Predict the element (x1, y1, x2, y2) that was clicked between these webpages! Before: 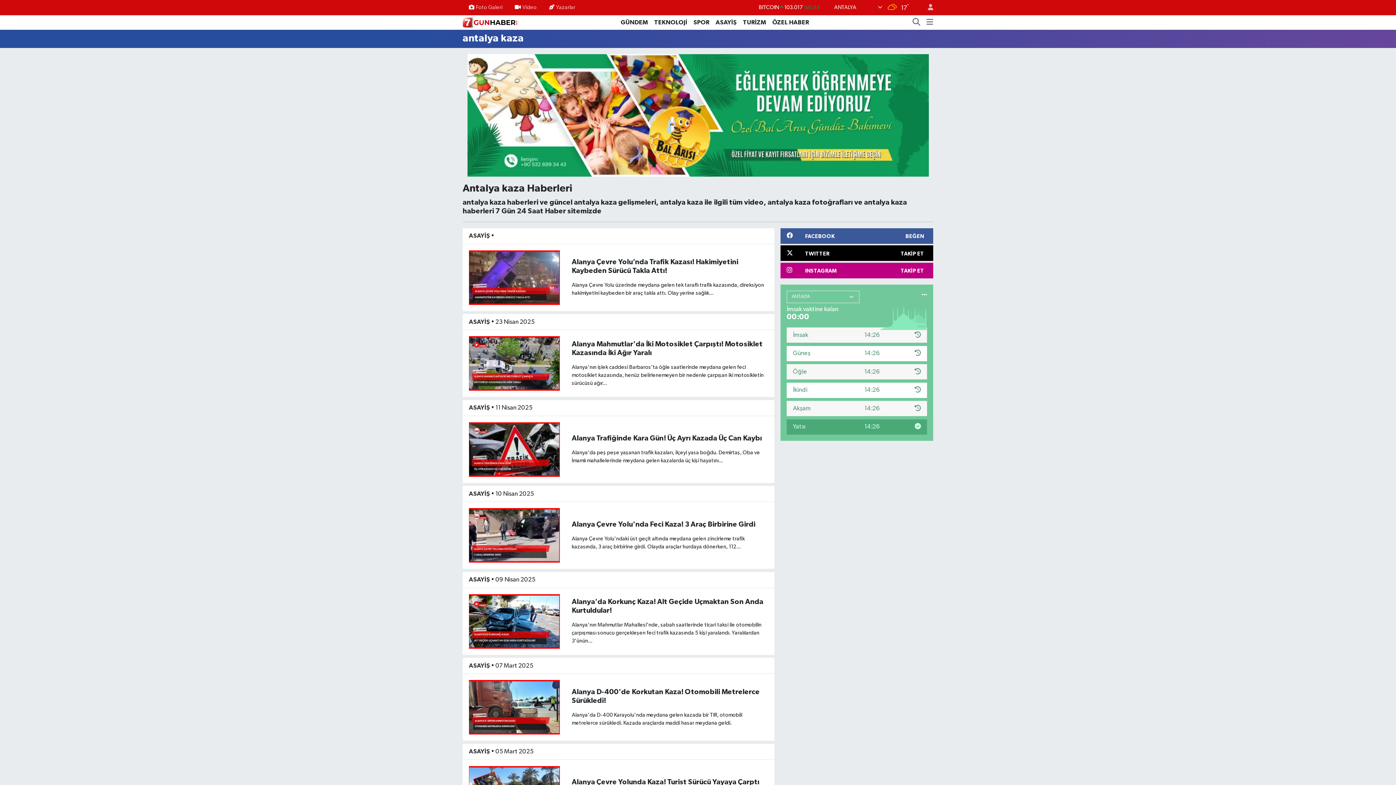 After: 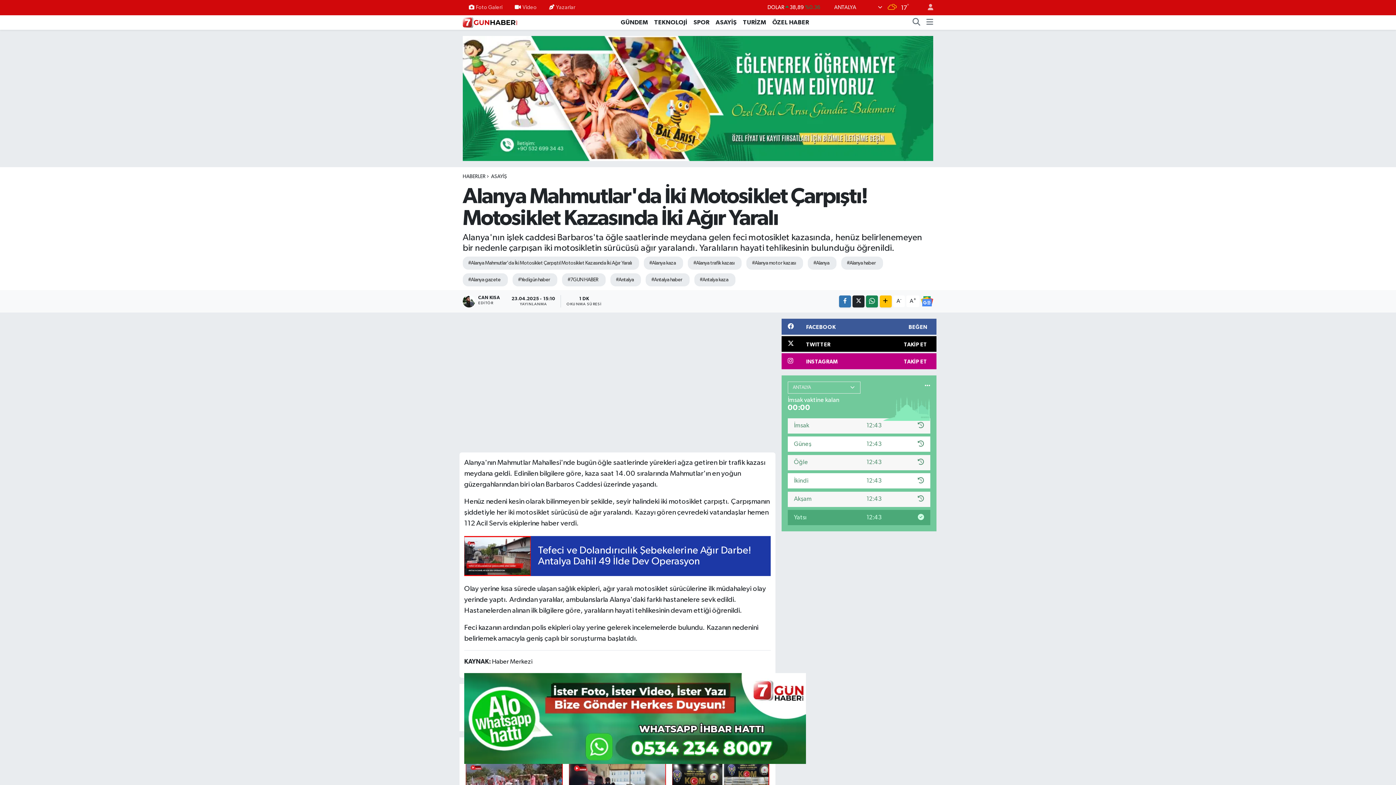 Action: bbox: (469, 360, 559, 366)